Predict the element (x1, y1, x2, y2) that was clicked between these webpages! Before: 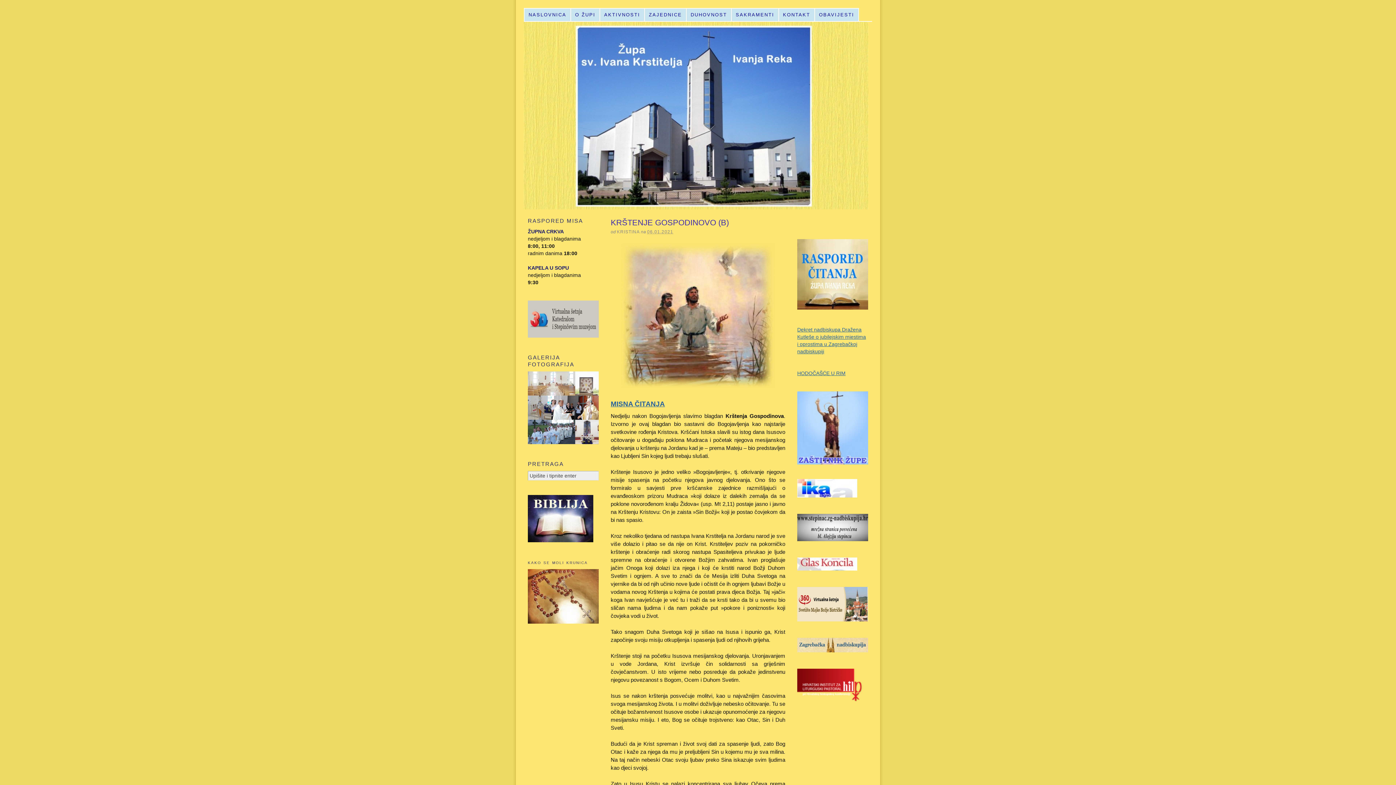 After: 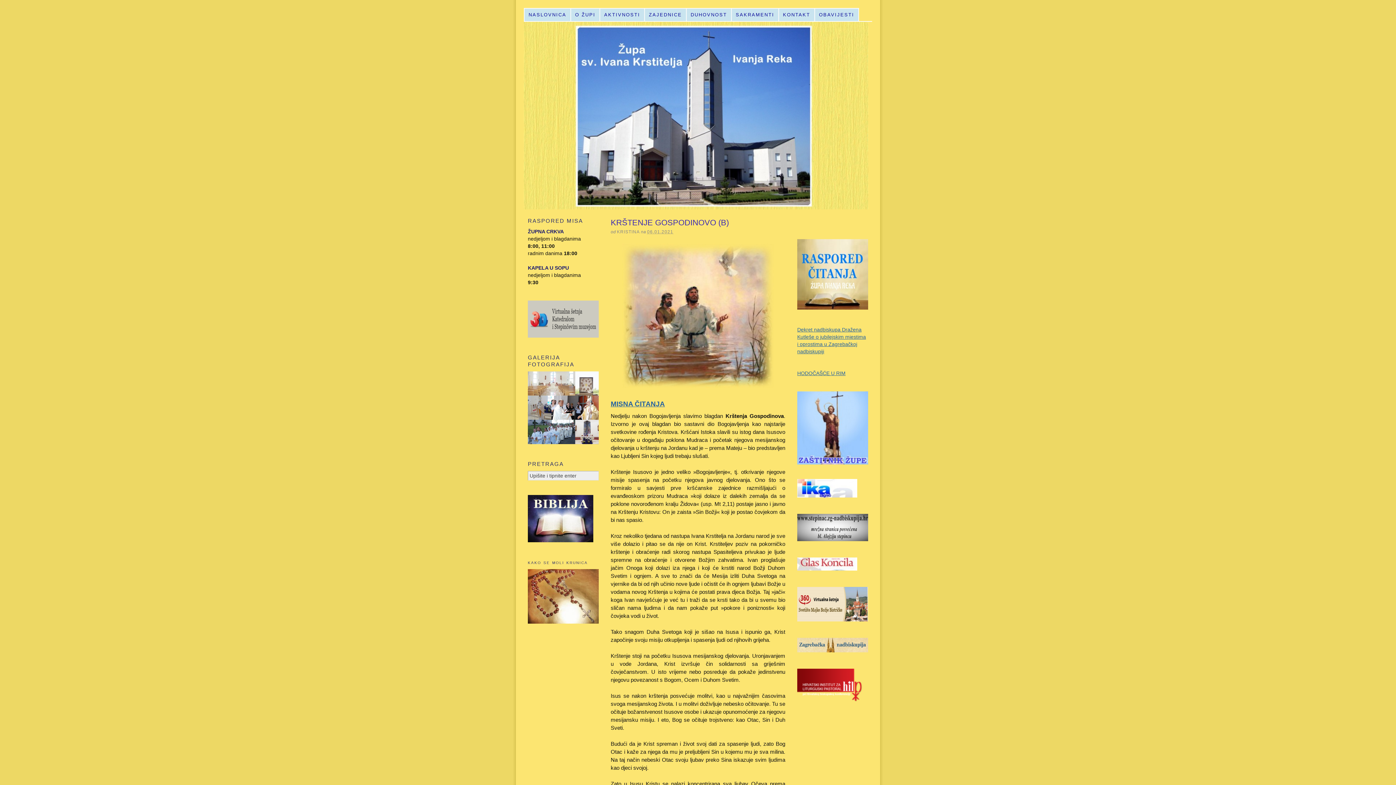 Action: bbox: (528, 619, 598, 625)